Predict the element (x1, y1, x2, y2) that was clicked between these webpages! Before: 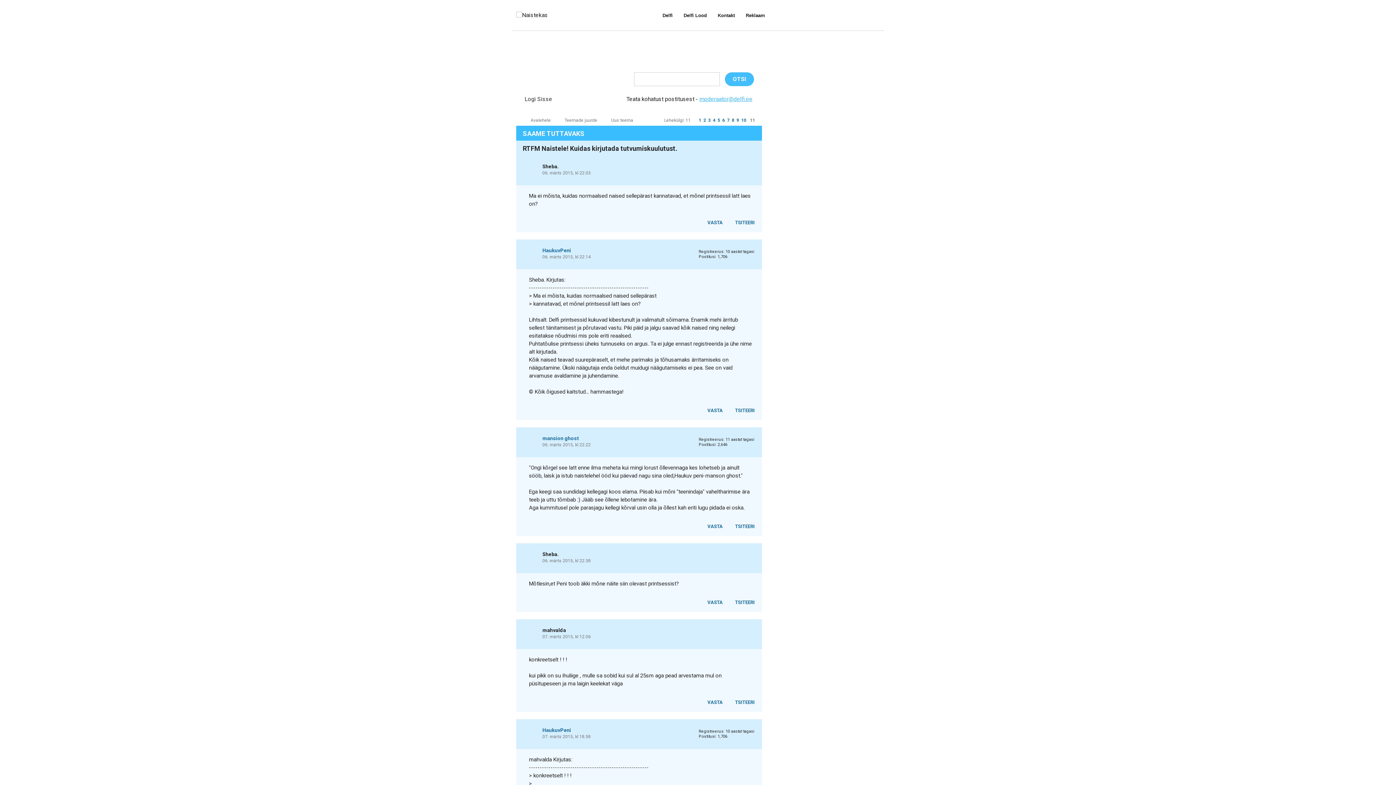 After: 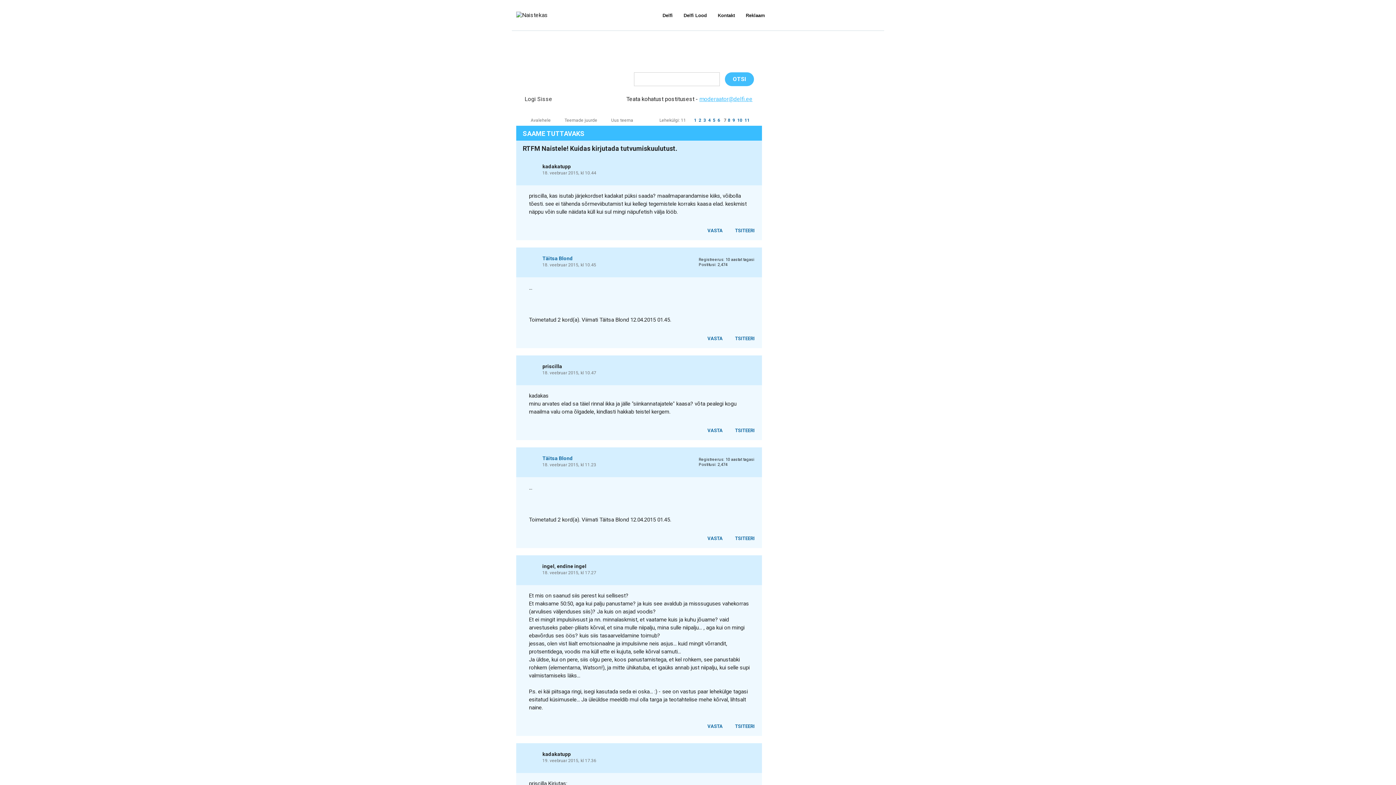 Action: label: 7 bbox: (727, 117, 729, 122)